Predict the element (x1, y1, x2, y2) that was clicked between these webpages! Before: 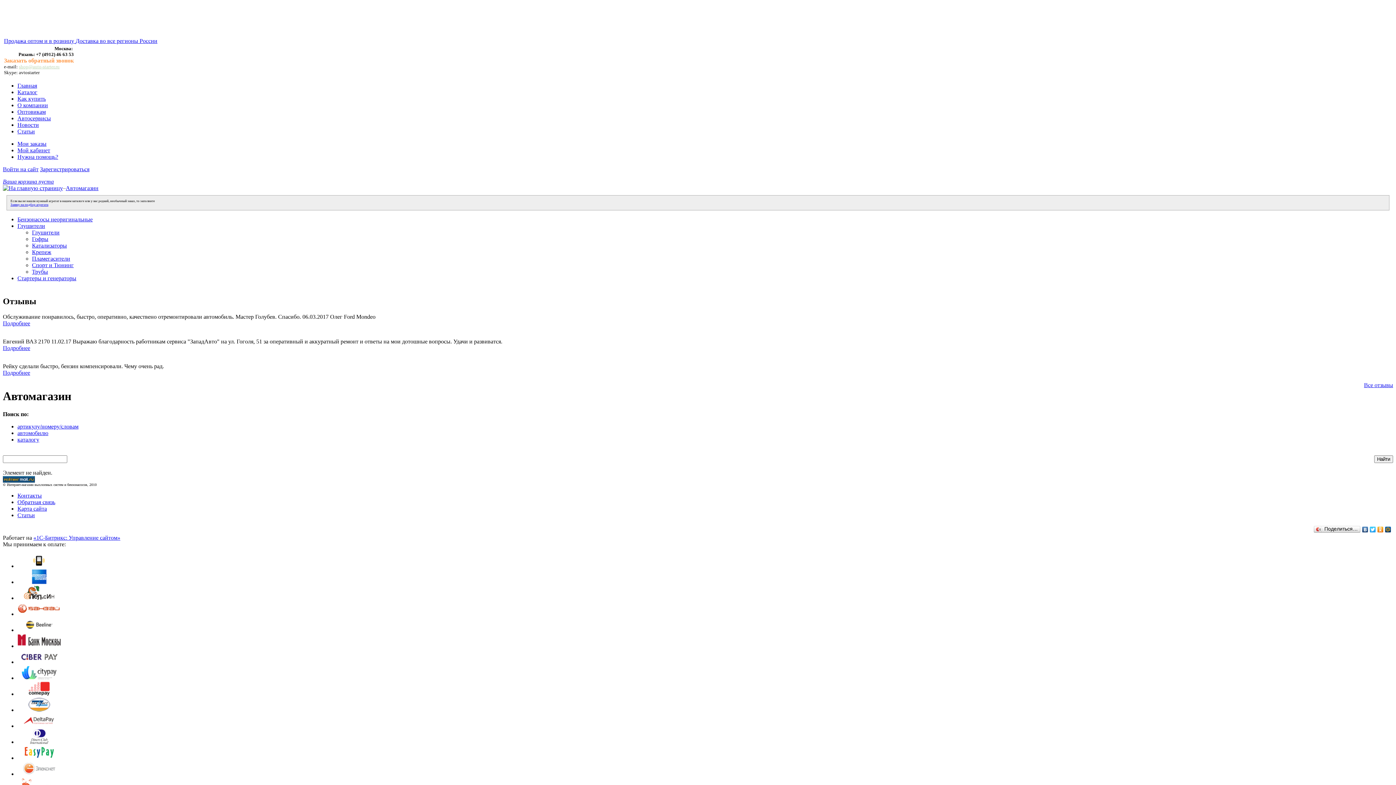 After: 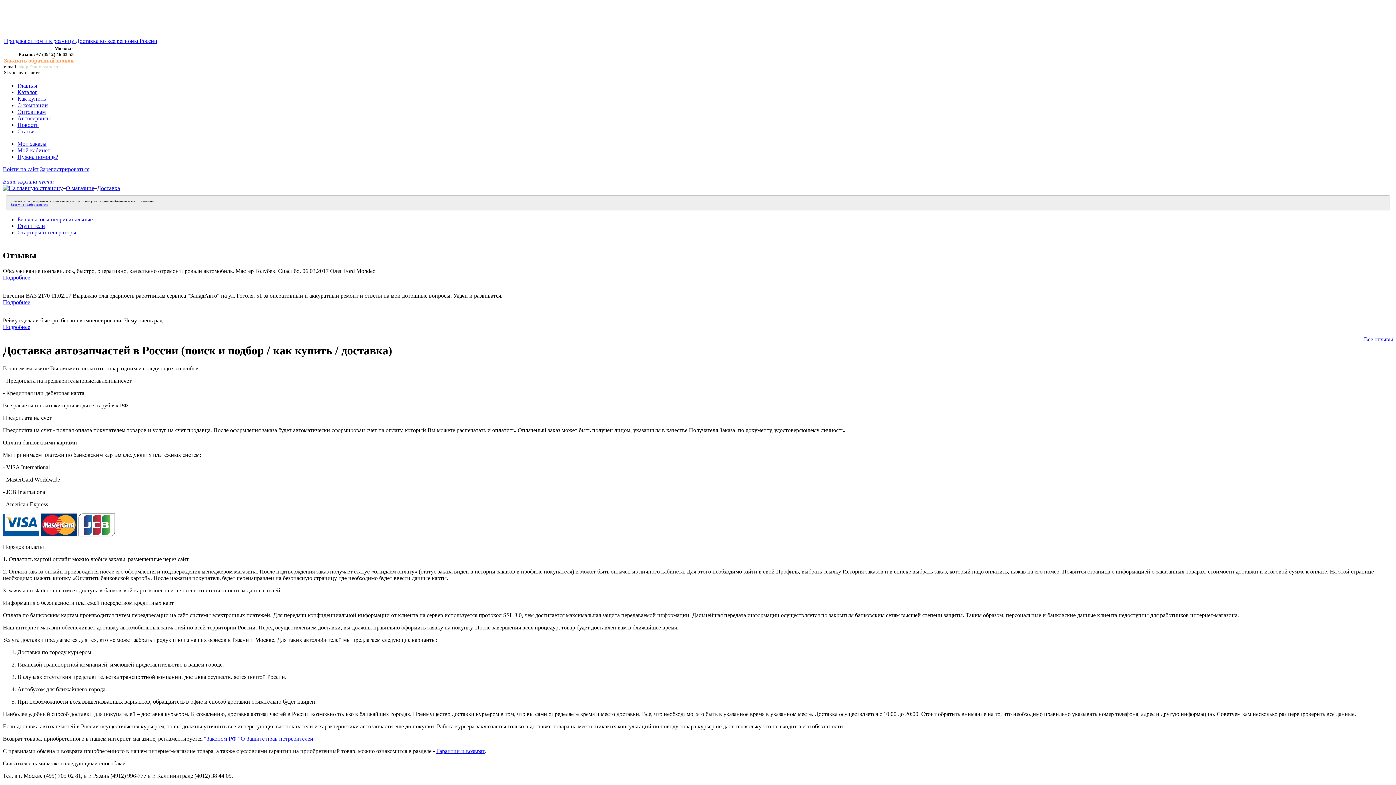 Action: bbox: (17, 95, 45, 101) label: Как купить